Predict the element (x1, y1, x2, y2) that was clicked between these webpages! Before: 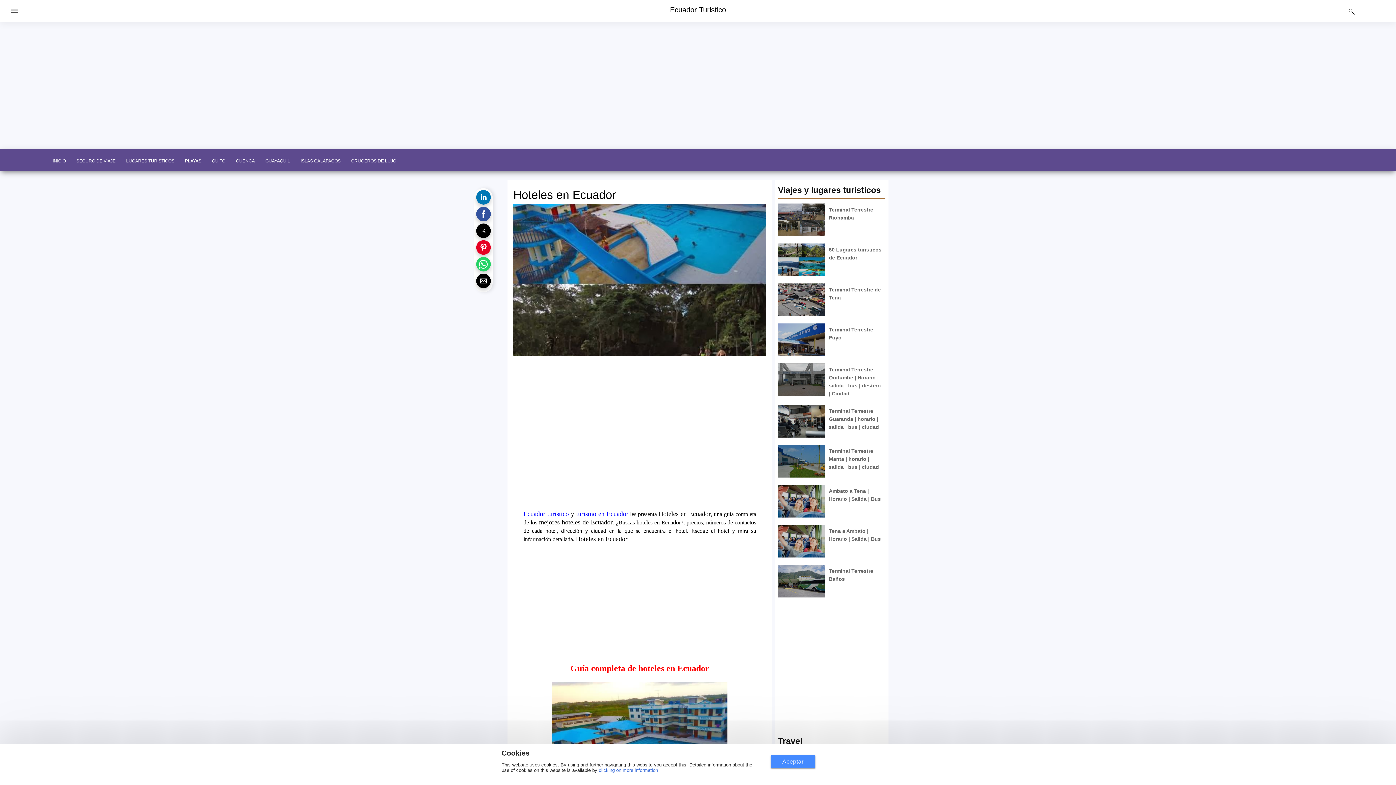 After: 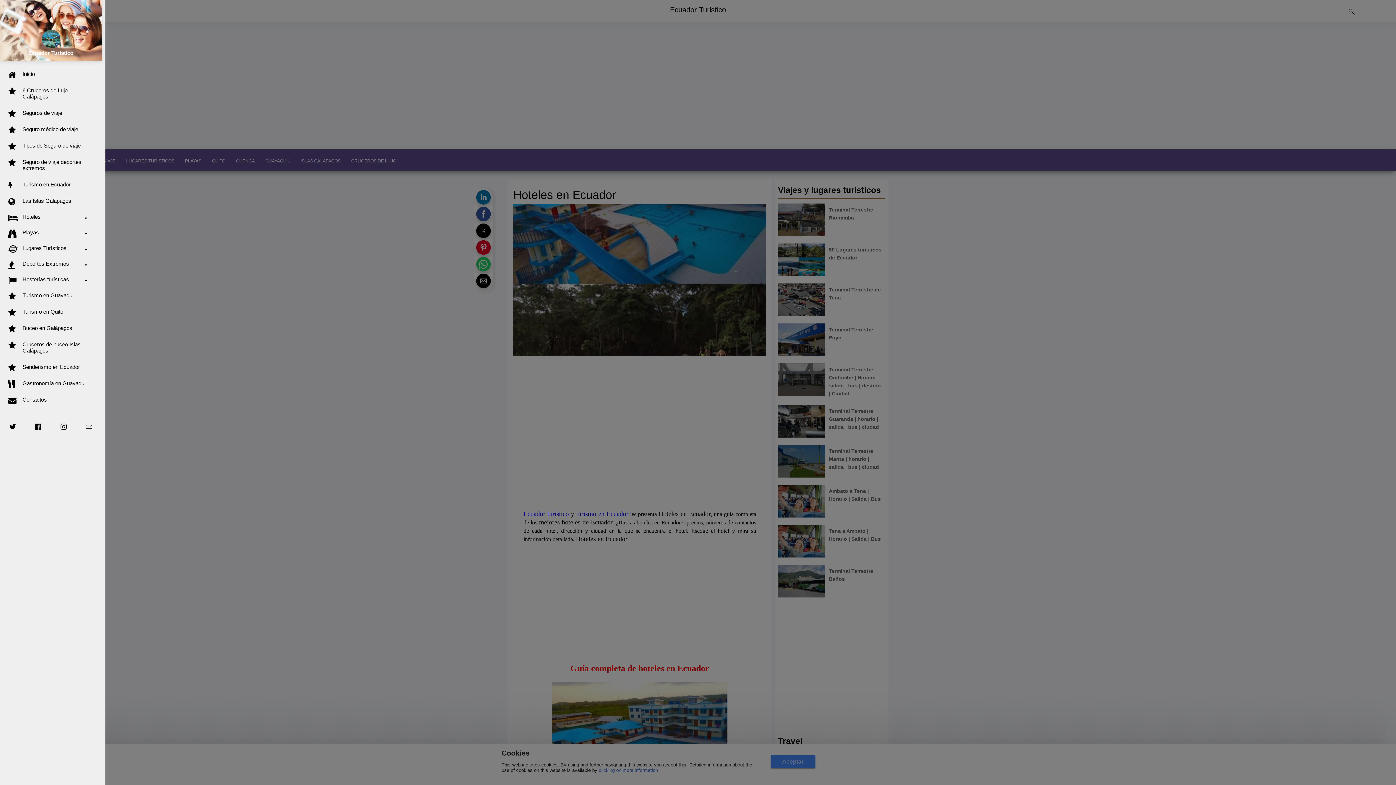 Action: bbox: (7, 3, 21, 18)